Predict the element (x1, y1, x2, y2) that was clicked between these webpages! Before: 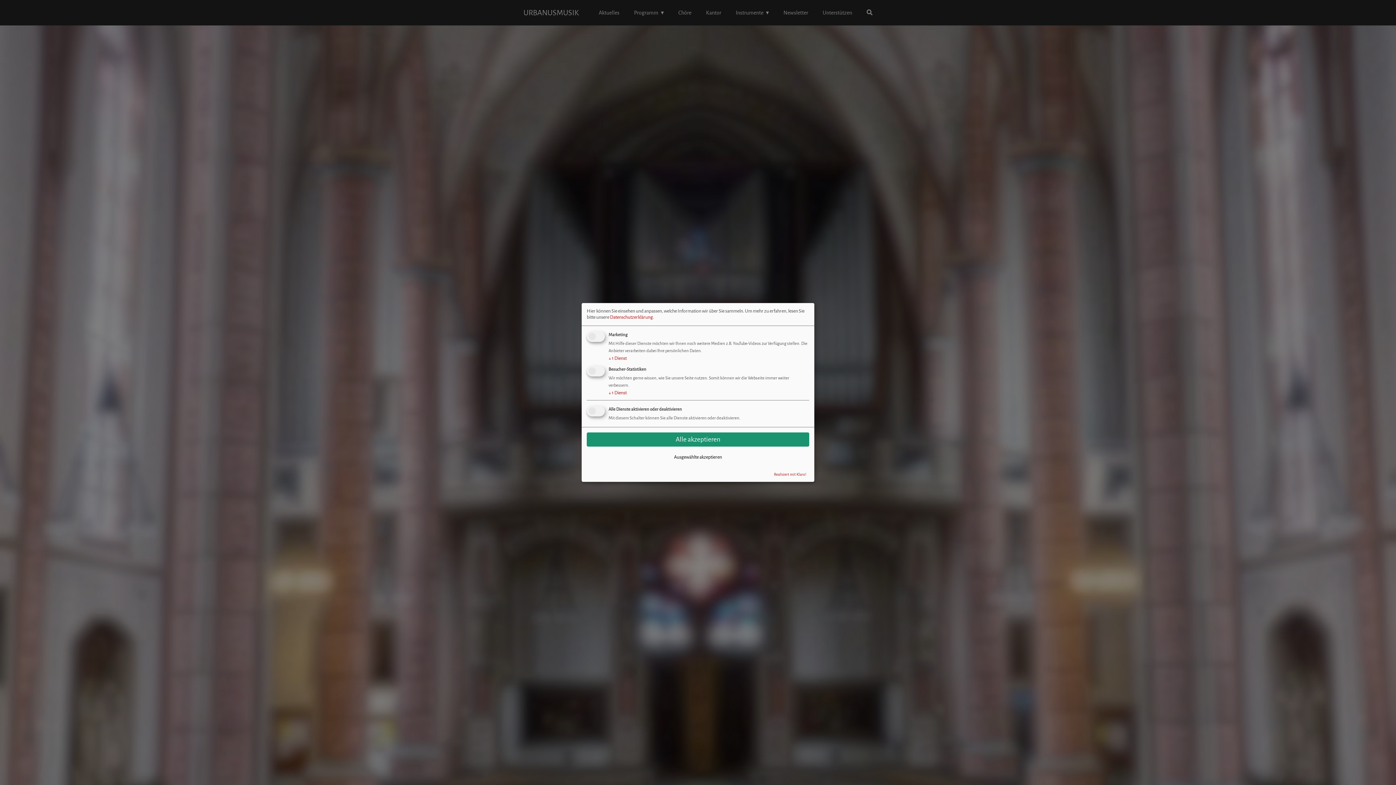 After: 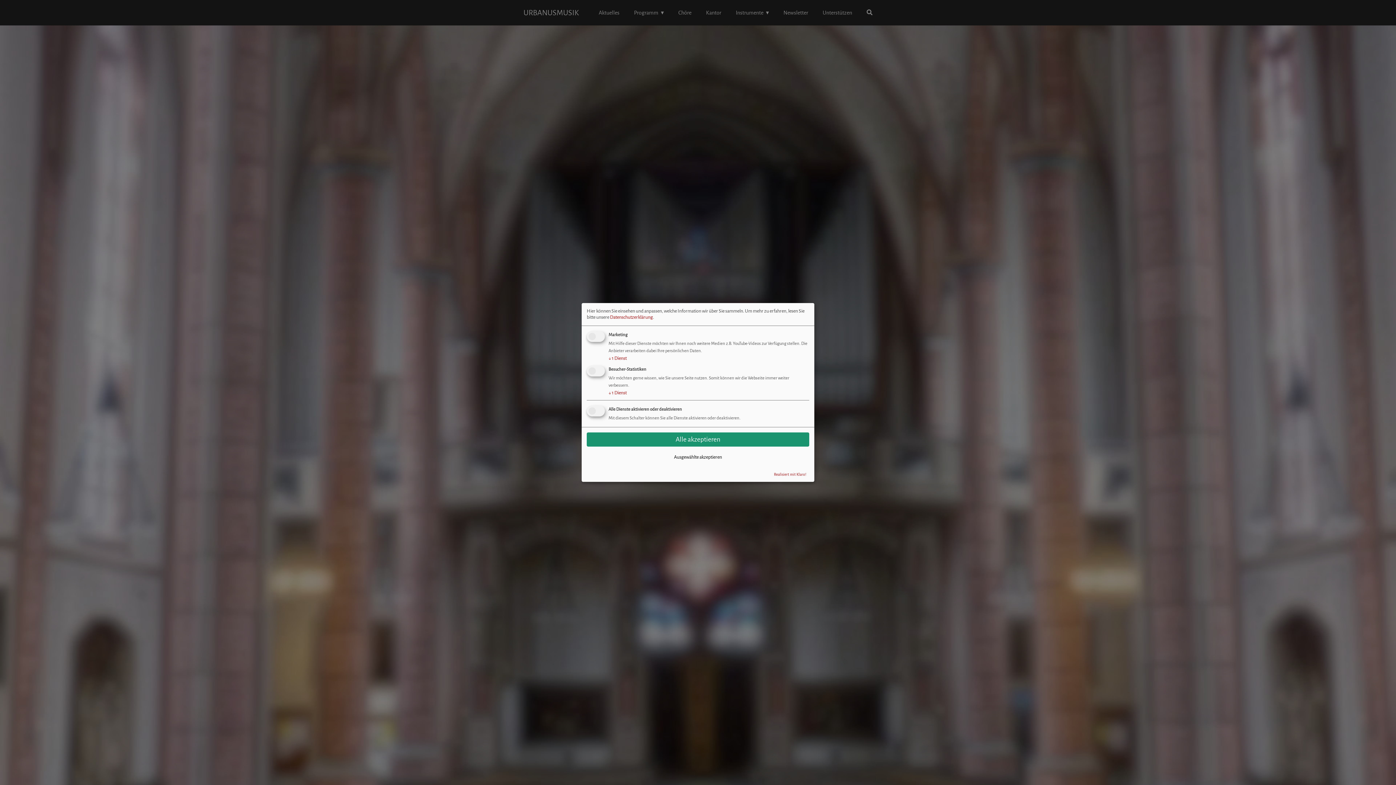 Action: bbox: (610, 314, 653, 319) label: Datenschutzerklärung